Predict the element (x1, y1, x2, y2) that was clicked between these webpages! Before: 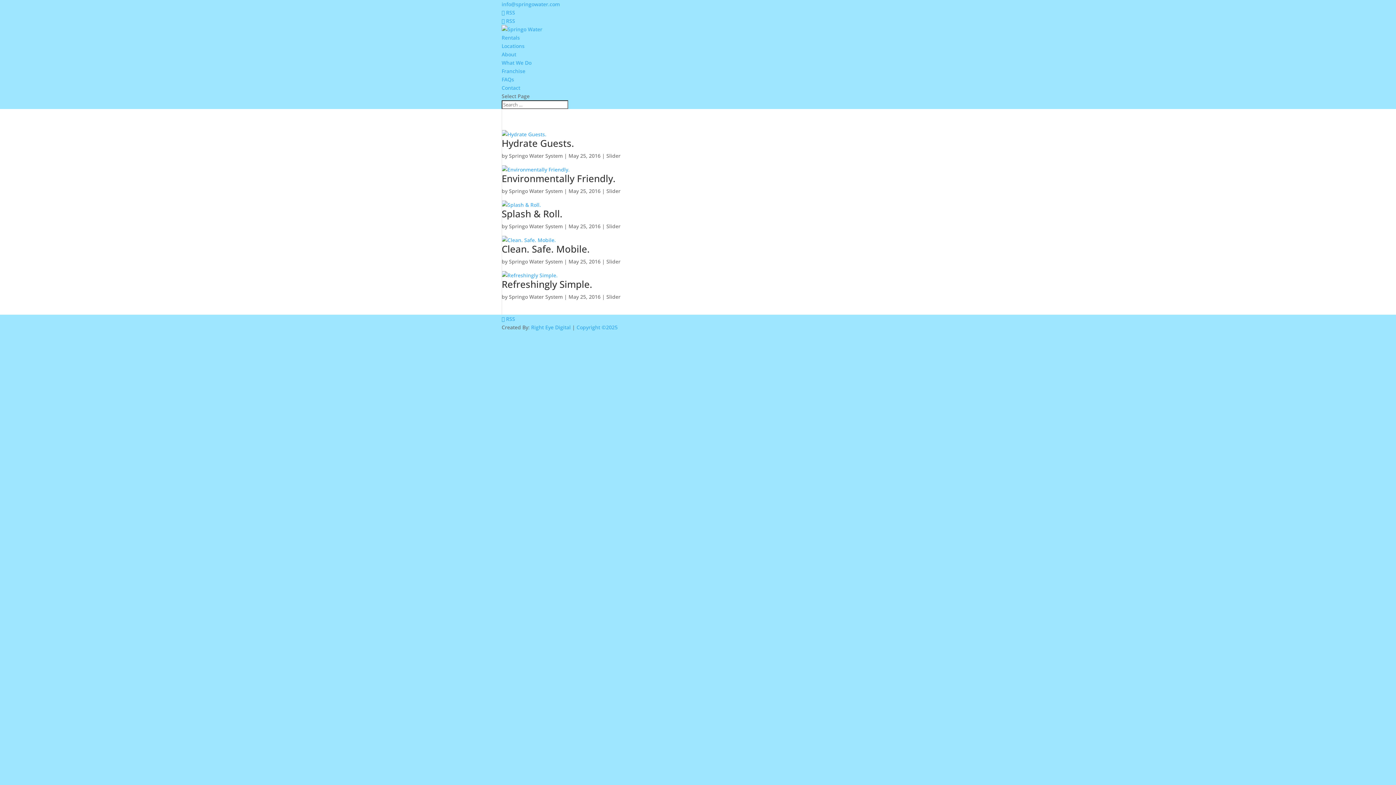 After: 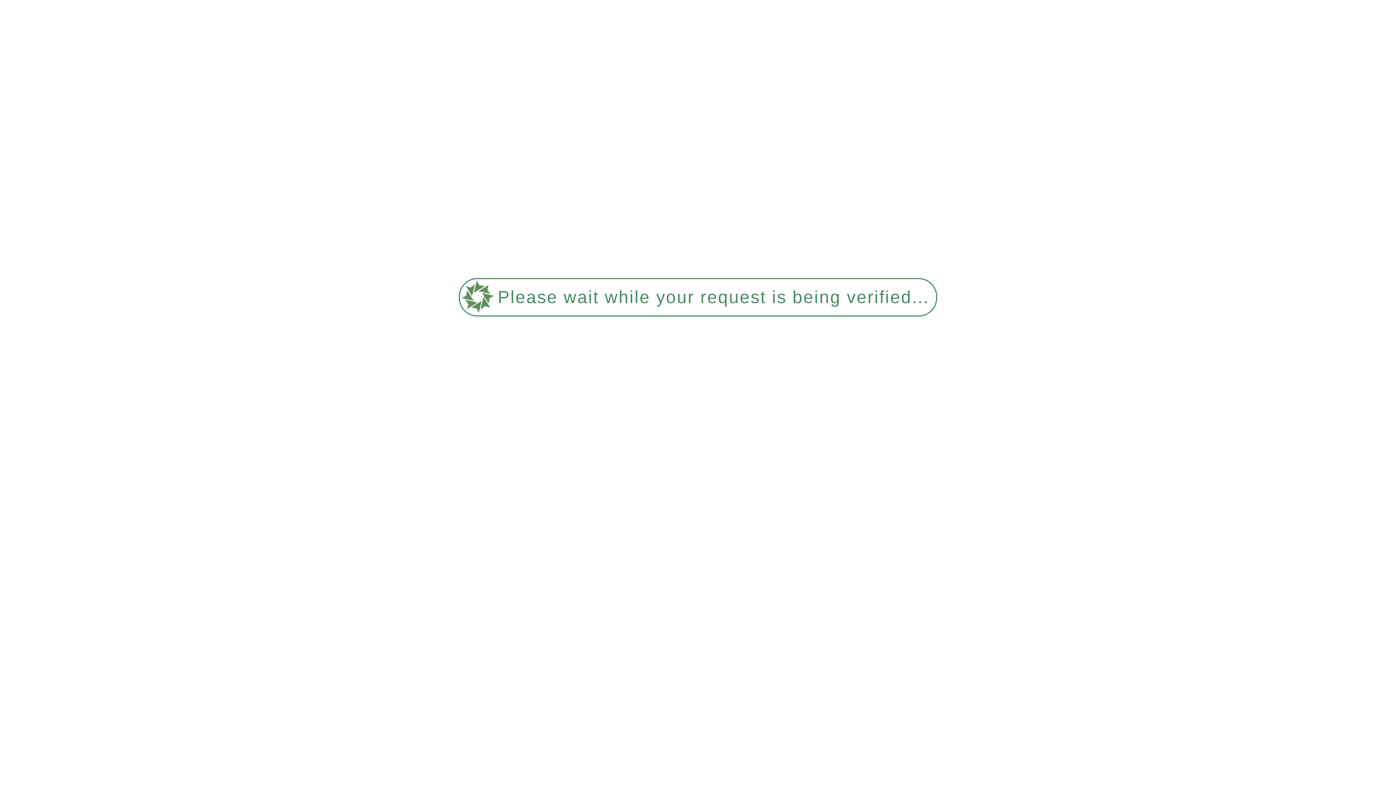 Action: bbox: (606, 222, 620, 229) label: Slider